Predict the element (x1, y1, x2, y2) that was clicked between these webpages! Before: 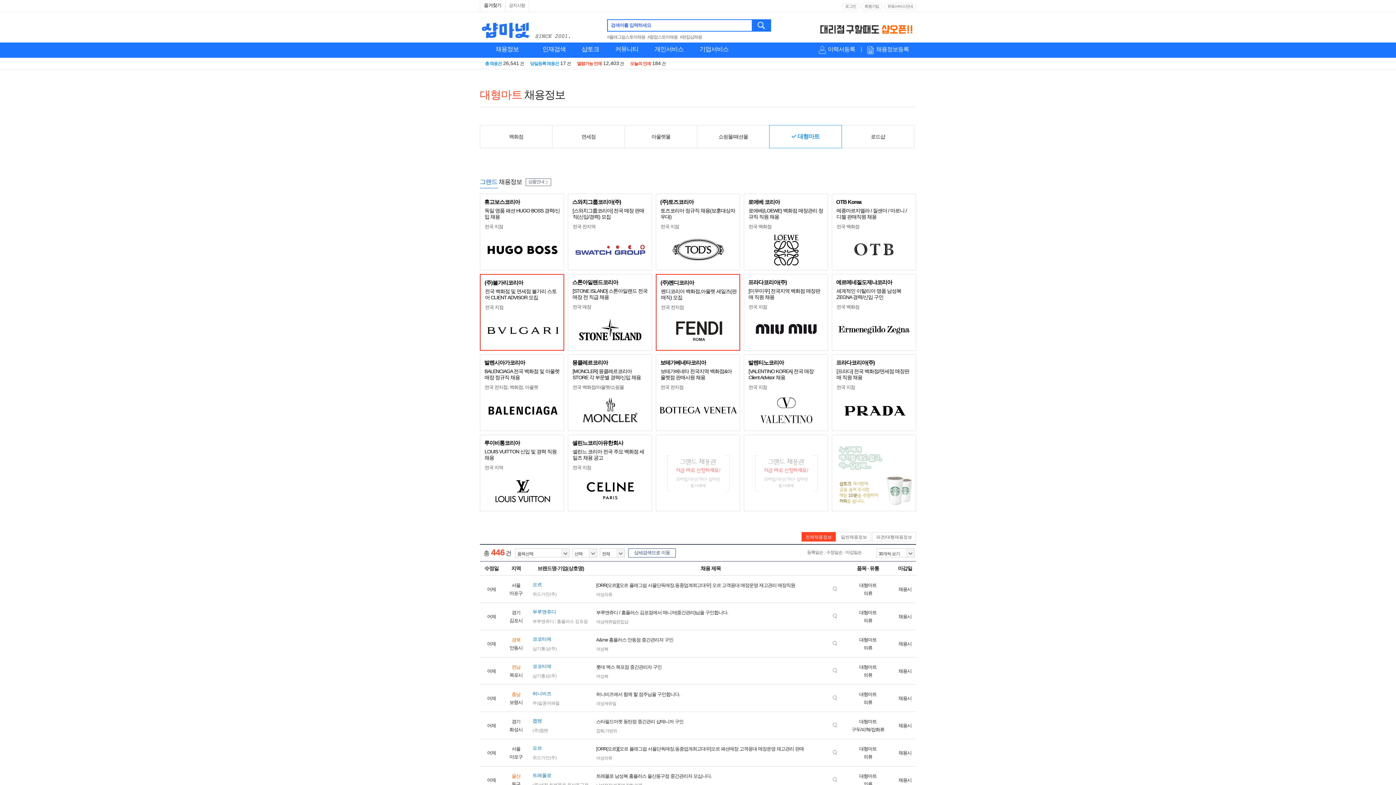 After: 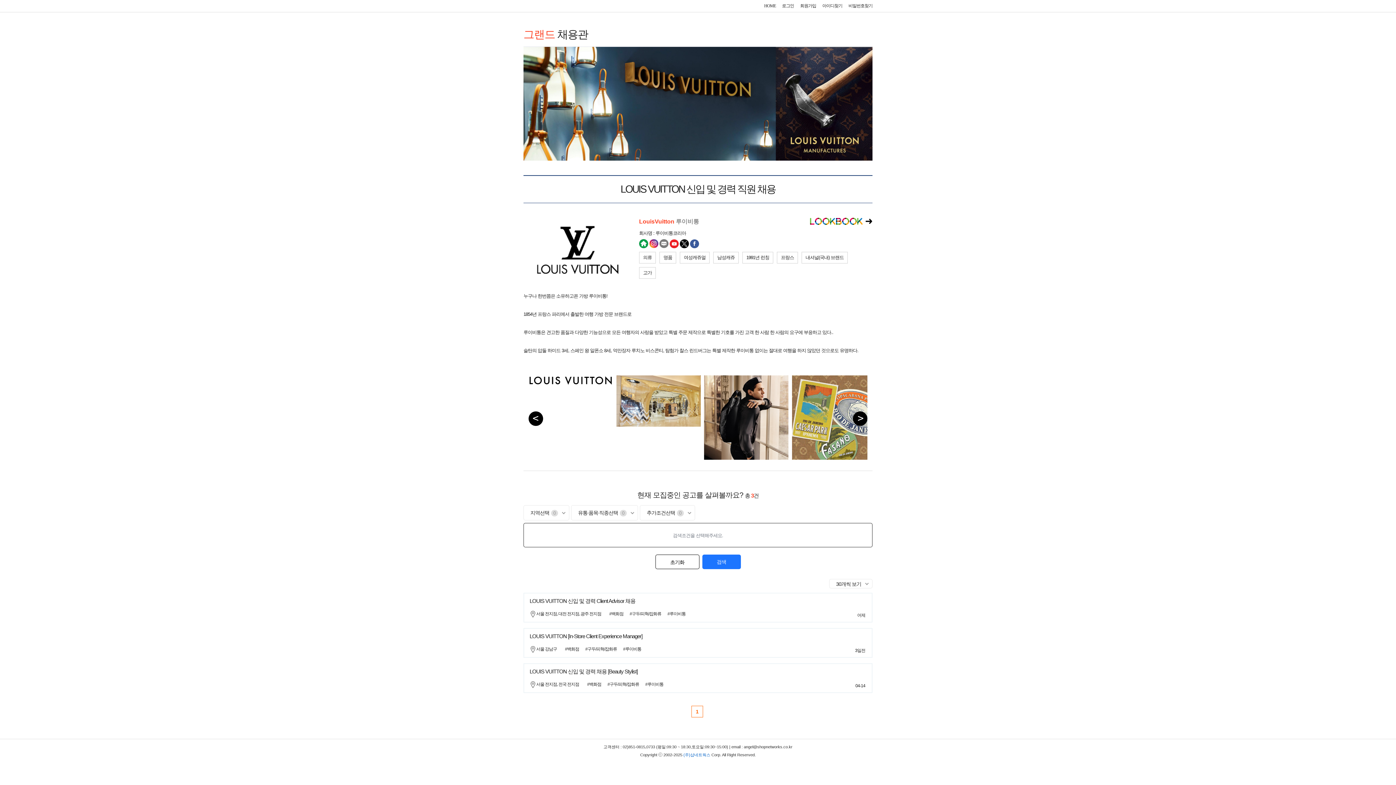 Action: bbox: (484, 465, 503, 470) label: 전국 지역